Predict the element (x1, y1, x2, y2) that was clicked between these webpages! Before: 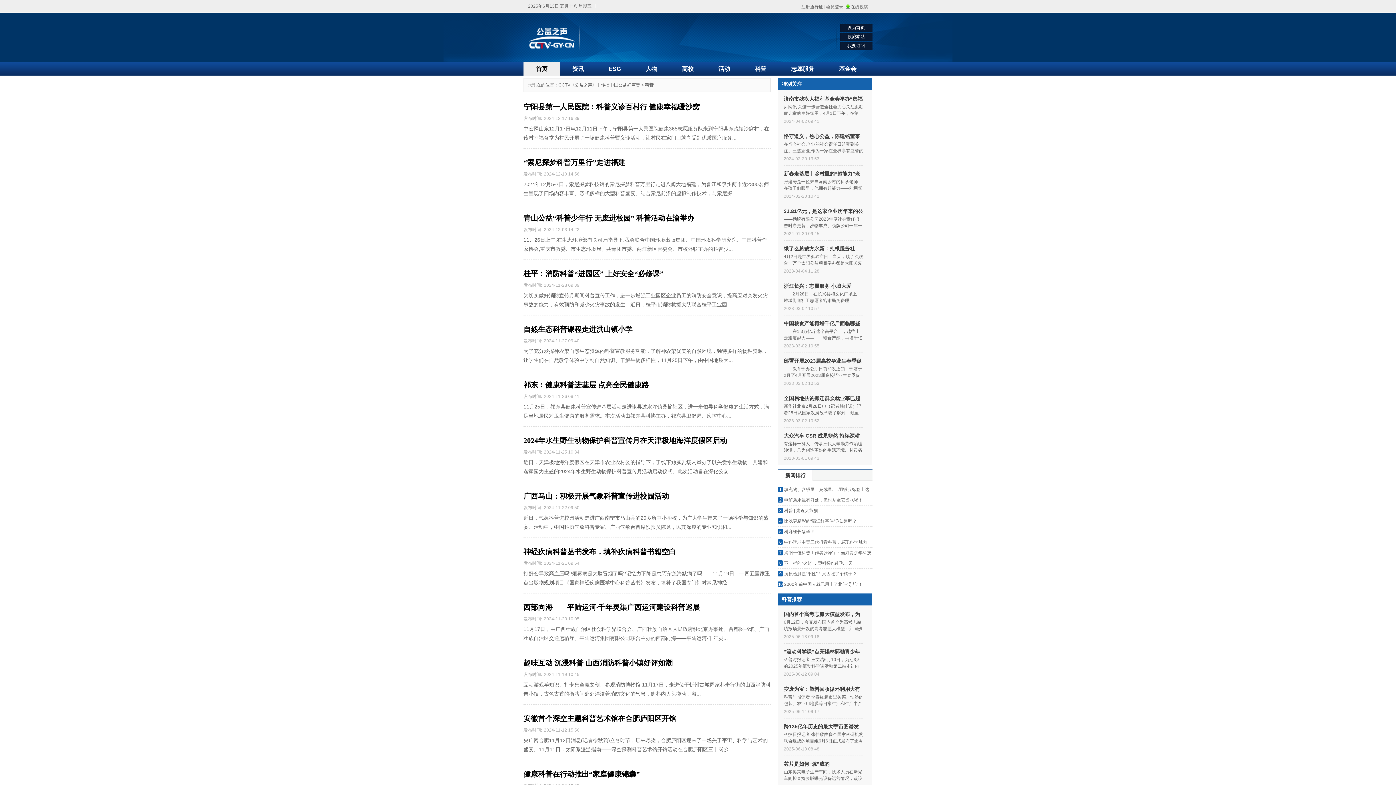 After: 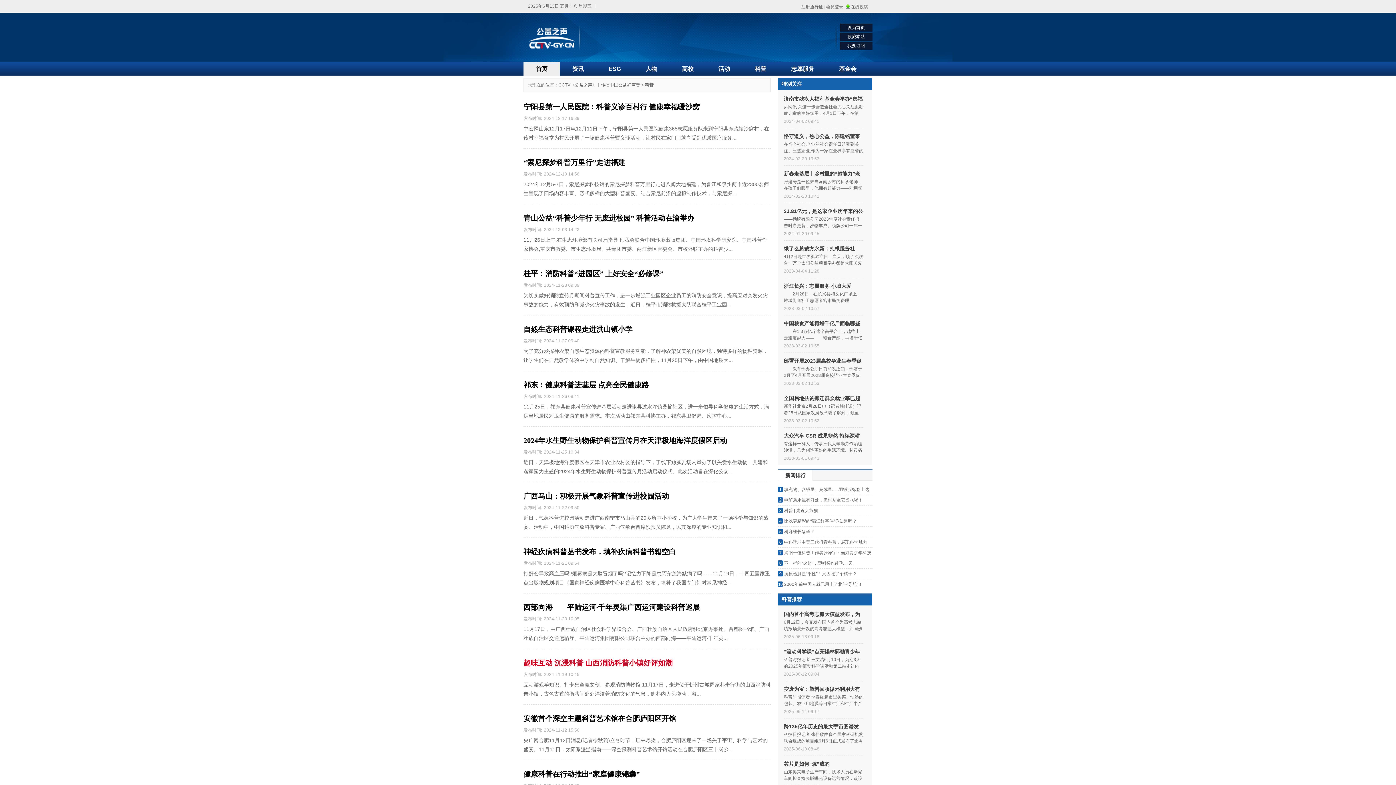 Action: bbox: (523, 659, 672, 667) label: 趣味互动 沉浸科普 山西消防科普小镇好评如潮